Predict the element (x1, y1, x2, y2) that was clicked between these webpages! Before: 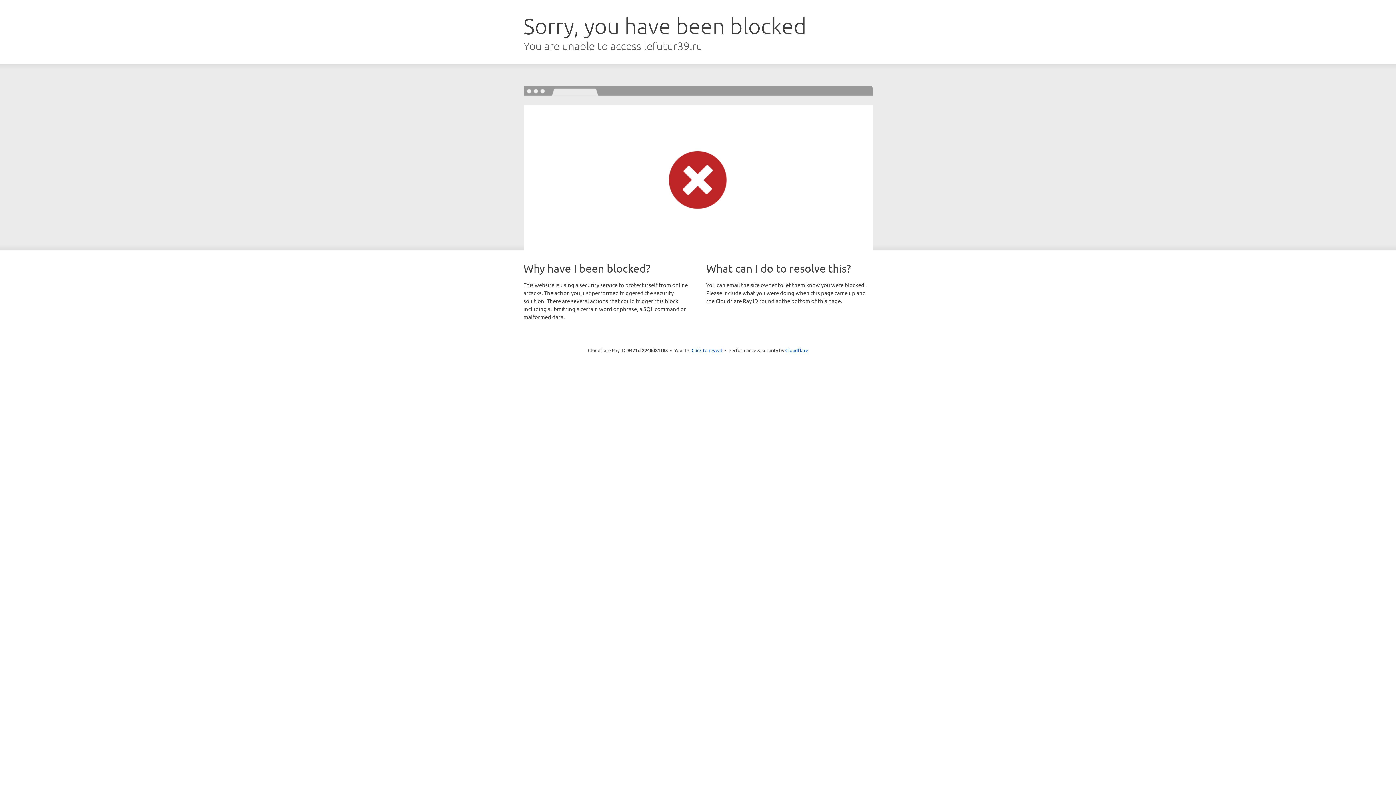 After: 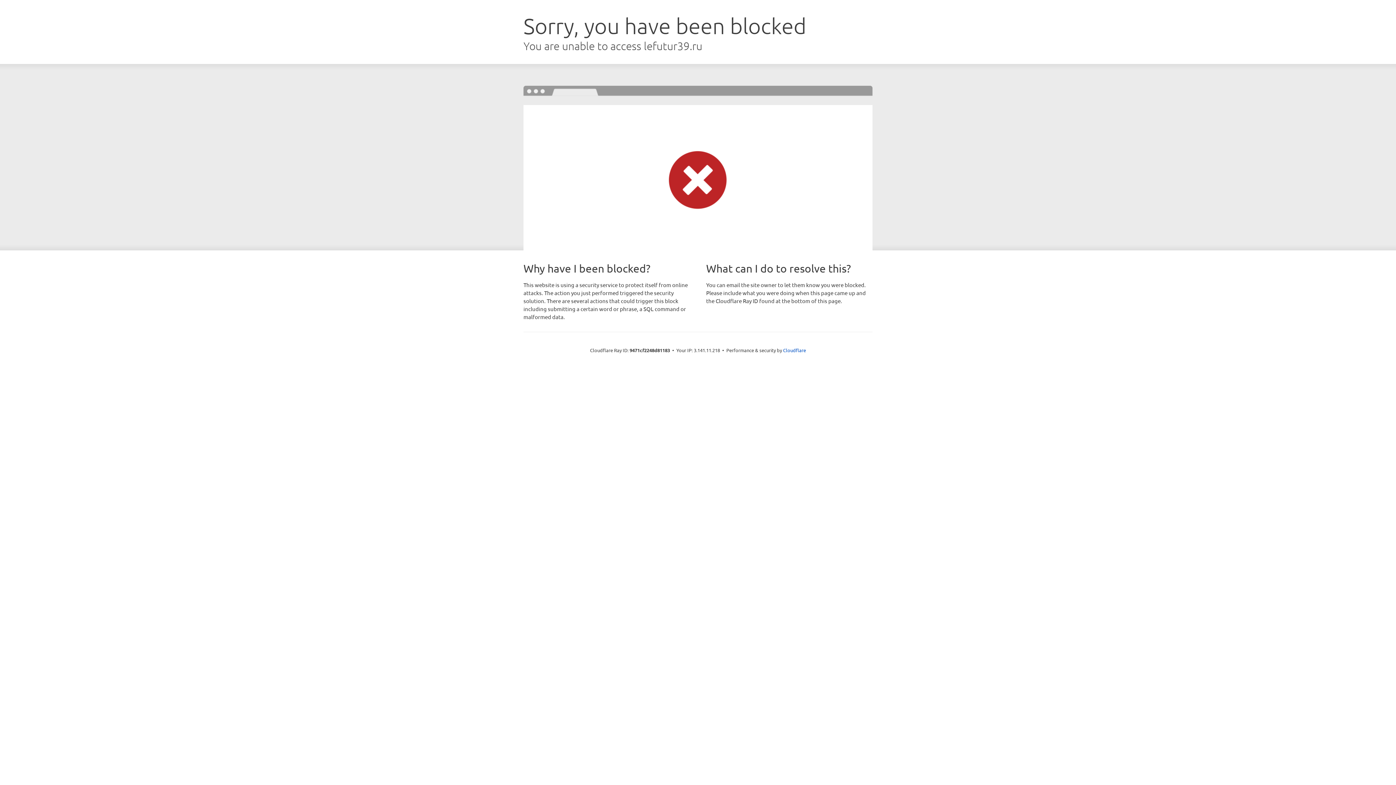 Action: bbox: (691, 346, 722, 353) label: Click to reveal